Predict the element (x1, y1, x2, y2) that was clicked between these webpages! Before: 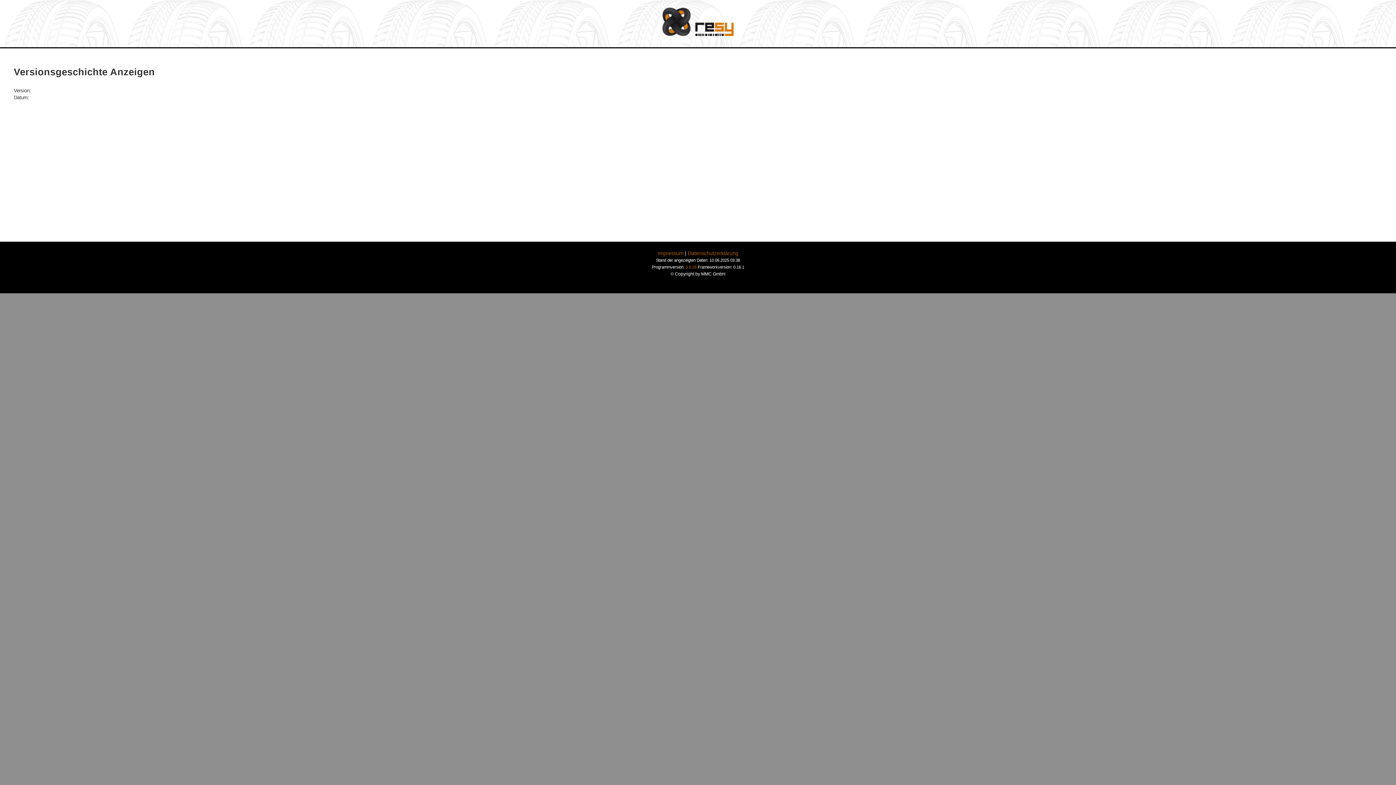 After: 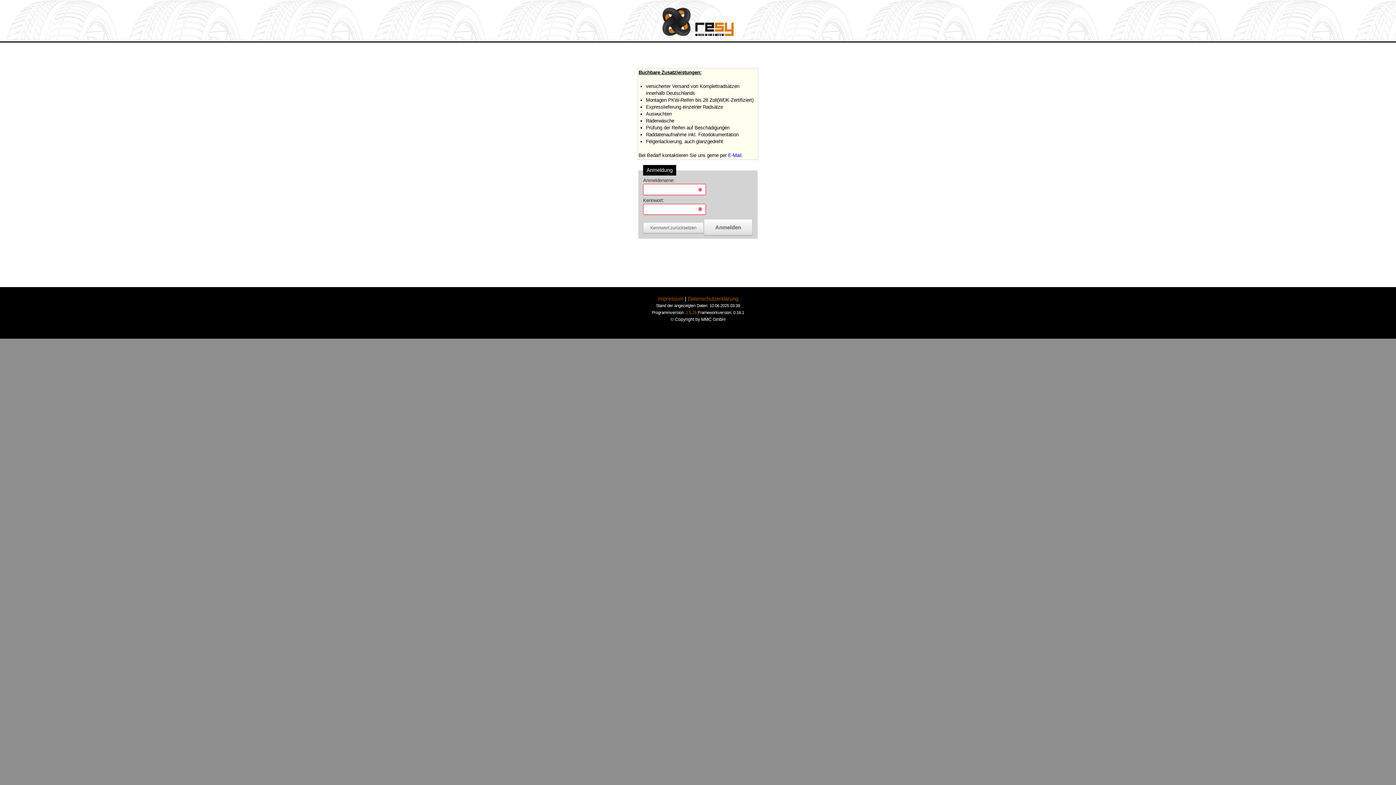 Action: bbox: (0, 7, 1469, 37)